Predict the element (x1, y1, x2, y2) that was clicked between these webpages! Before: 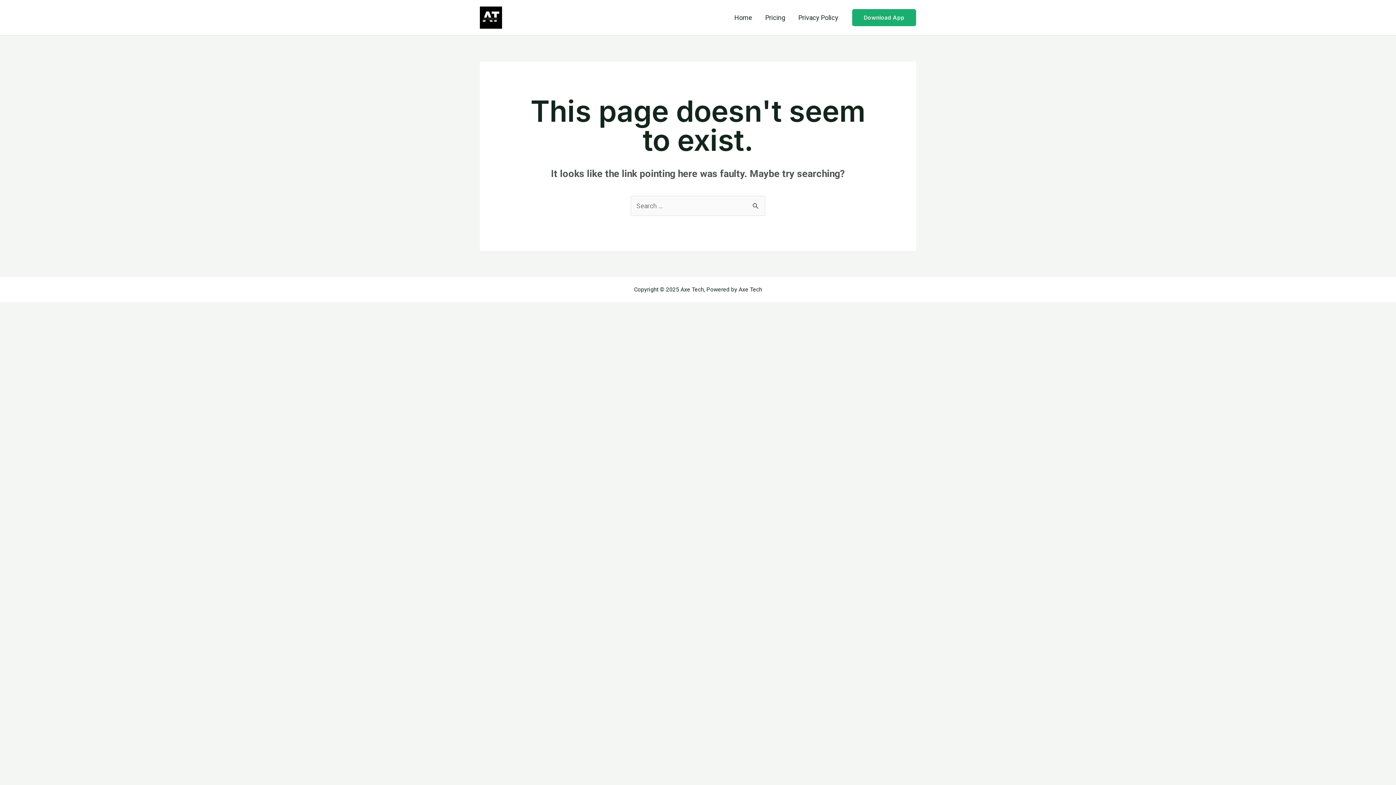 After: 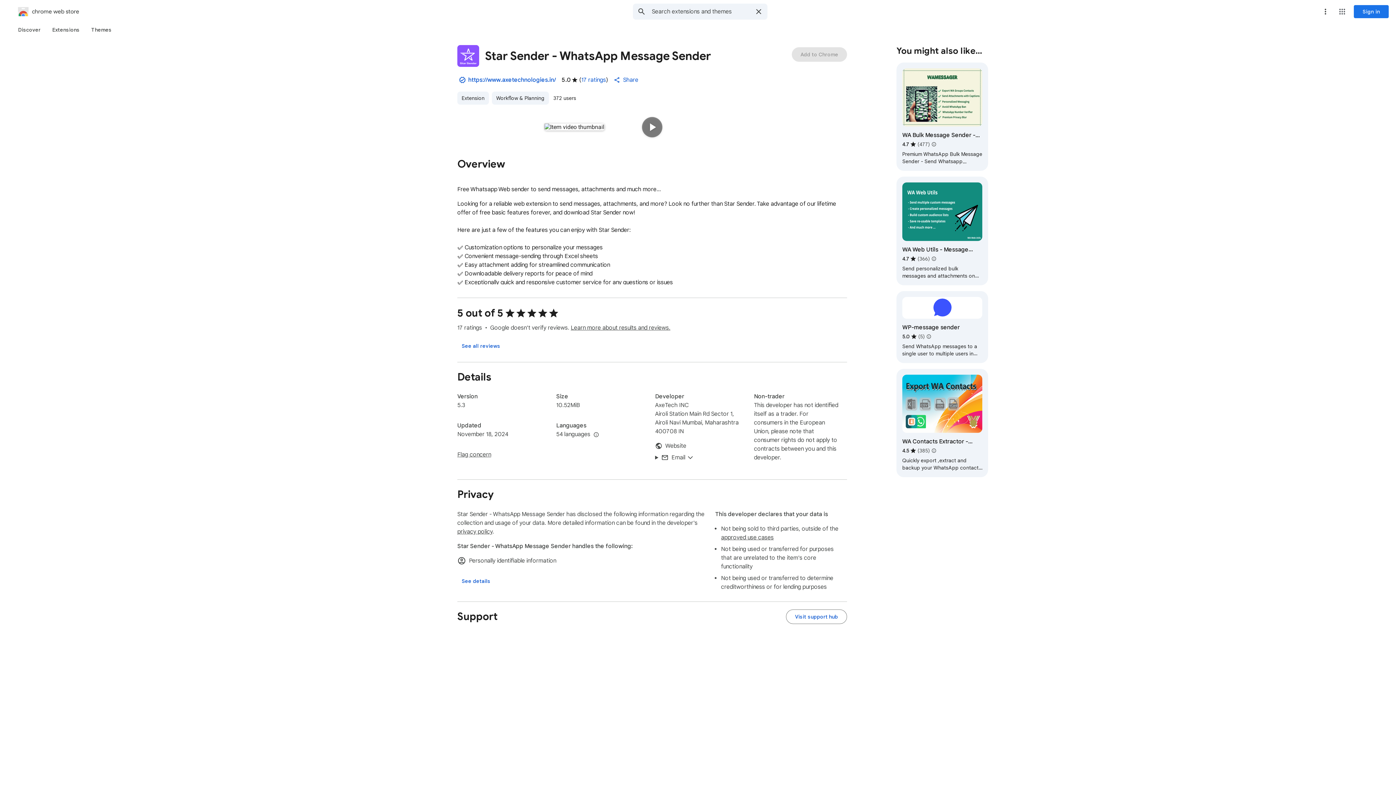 Action: bbox: (852, 9, 916, 26) label: Download App